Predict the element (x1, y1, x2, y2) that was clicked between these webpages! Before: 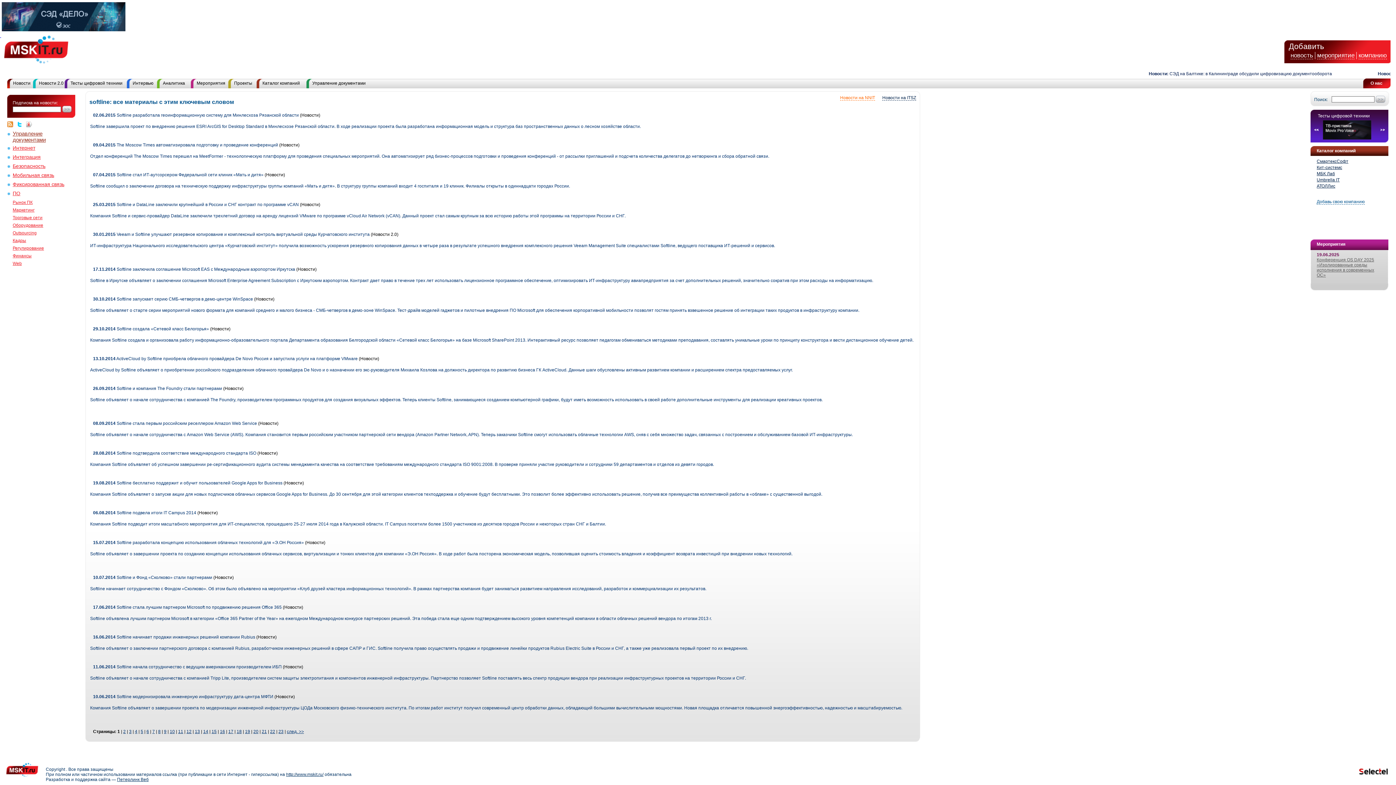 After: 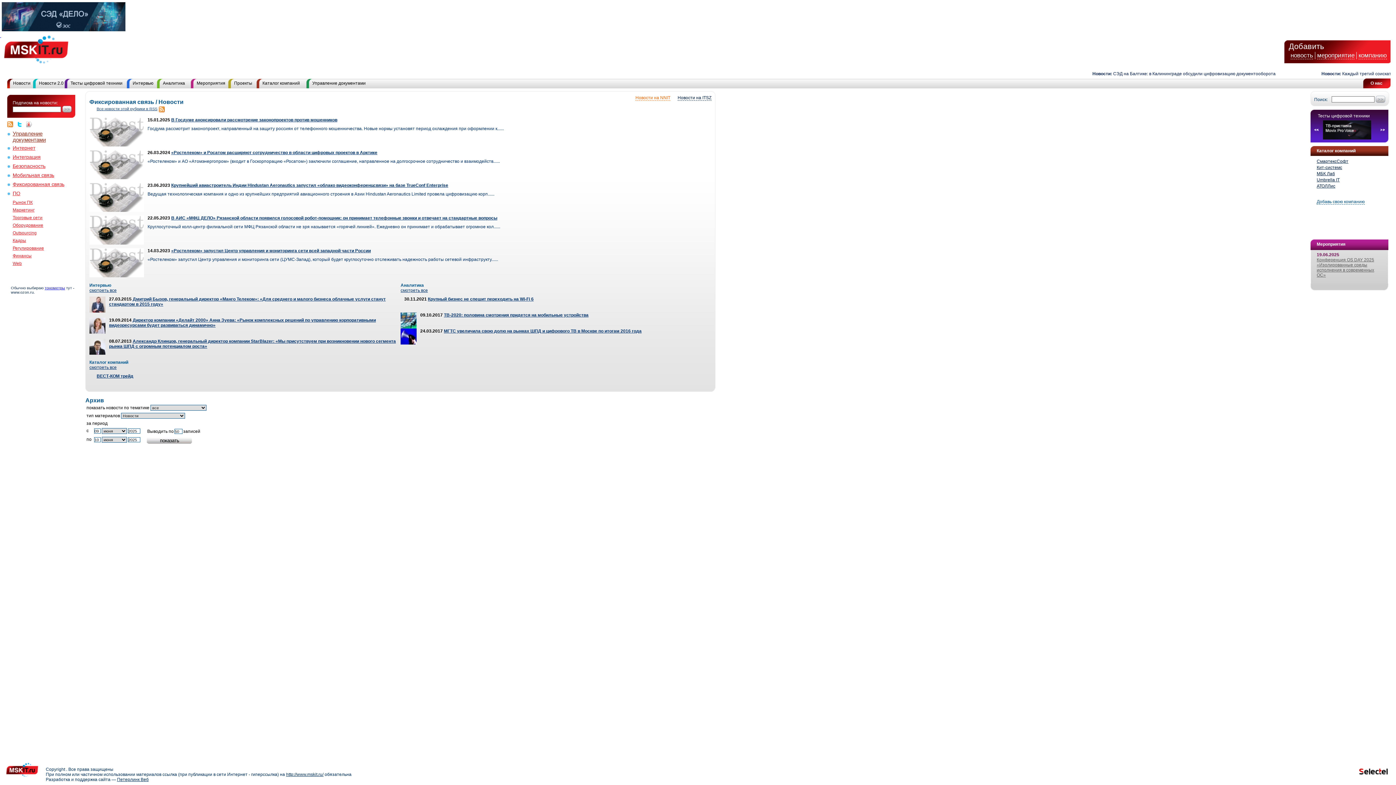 Action: bbox: (12, 181, 64, 187) label: Фиксированная связь